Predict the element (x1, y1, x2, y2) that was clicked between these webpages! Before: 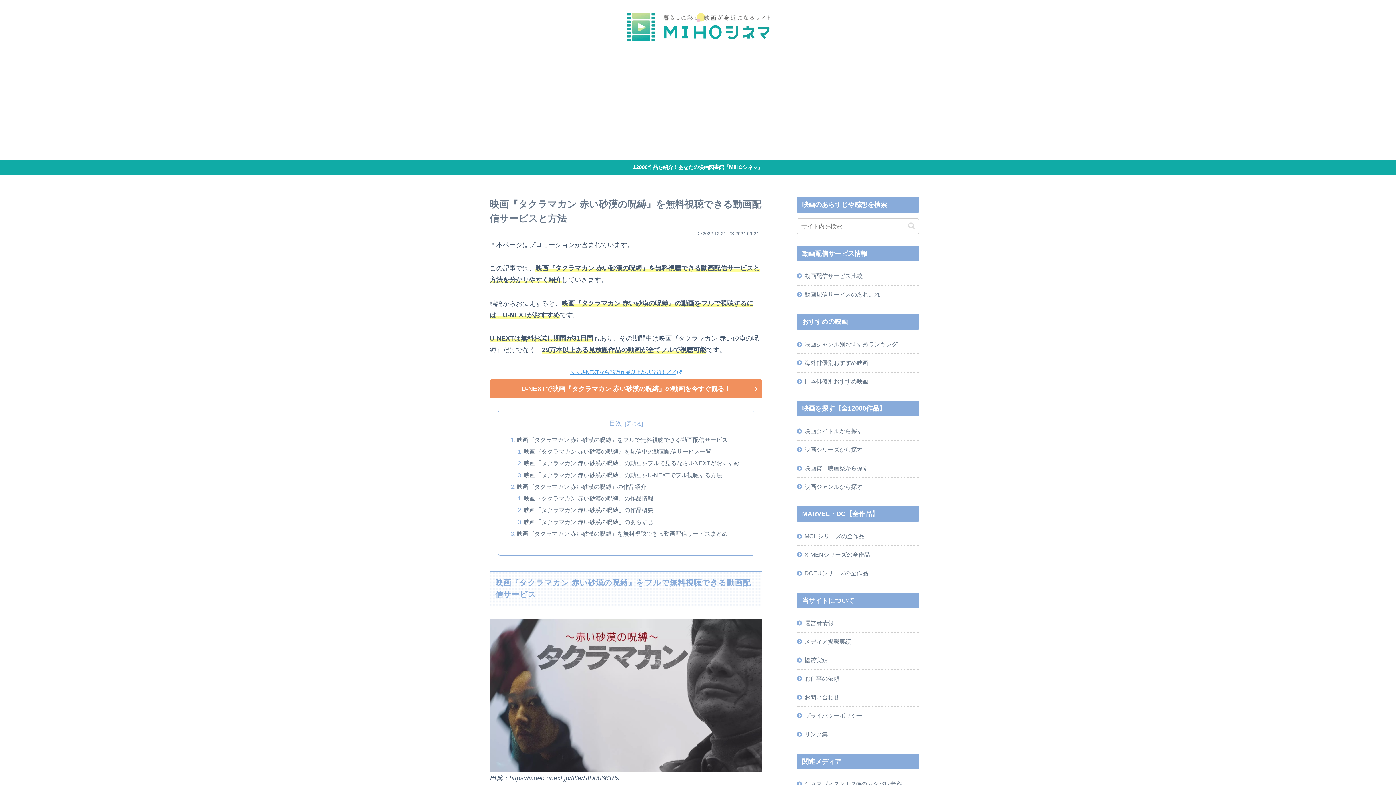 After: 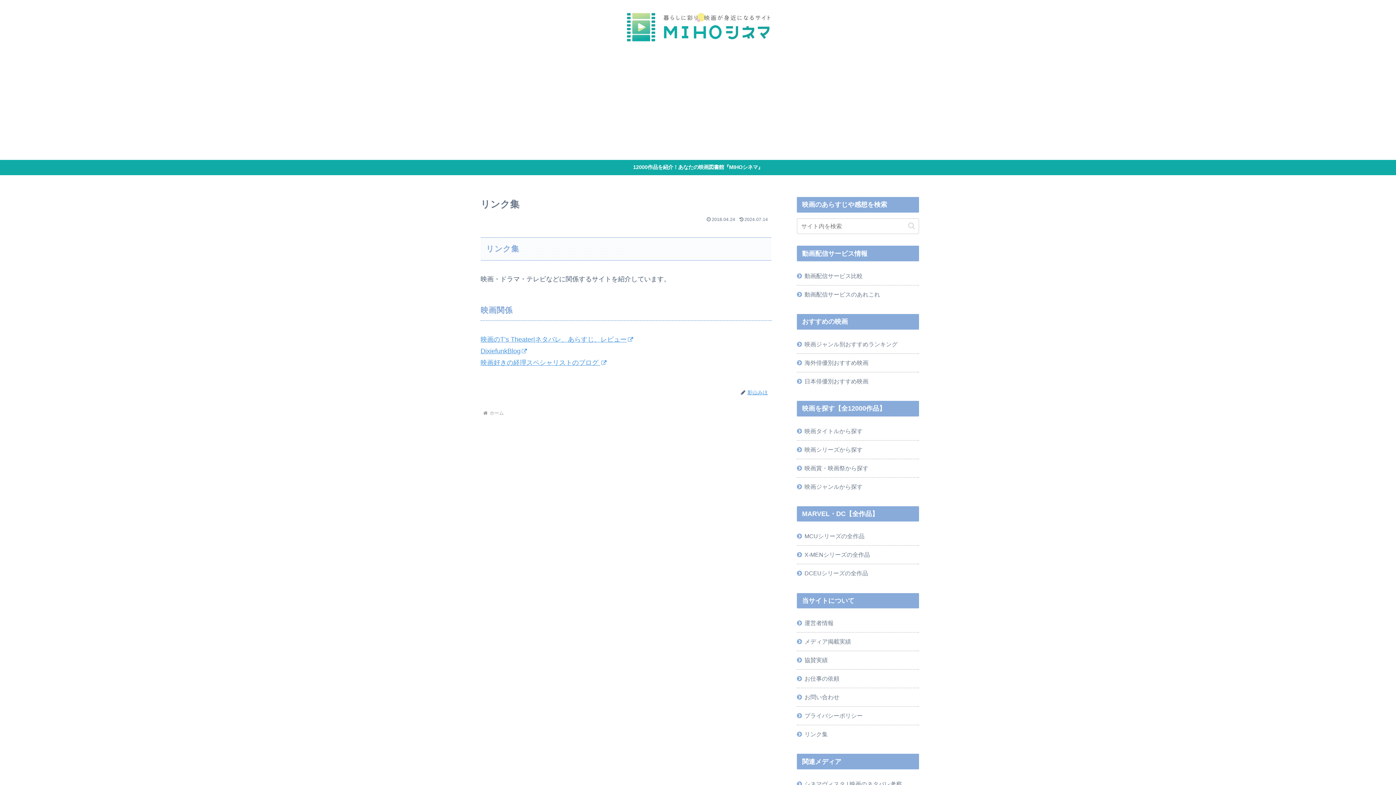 Action: label: リンク集 bbox: (797, 725, 919, 743)